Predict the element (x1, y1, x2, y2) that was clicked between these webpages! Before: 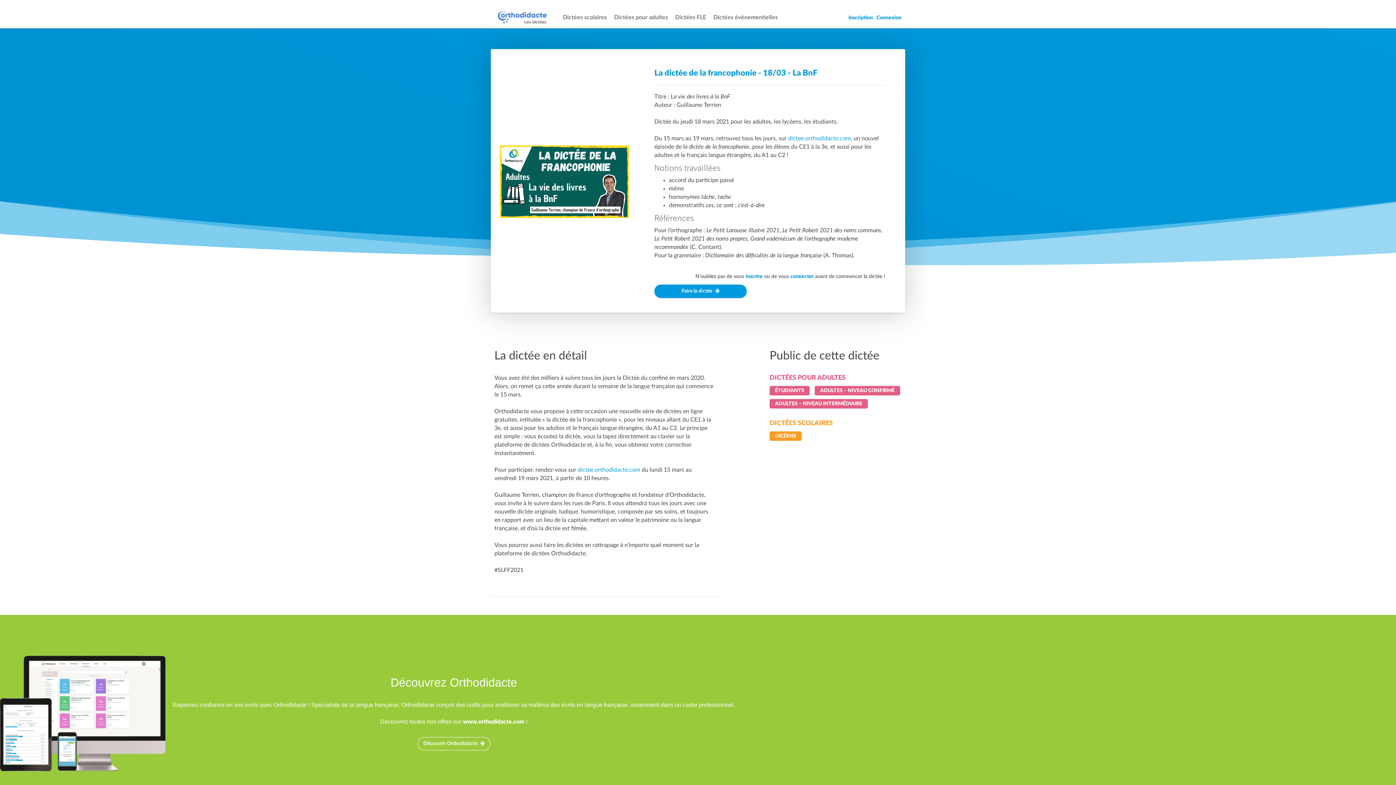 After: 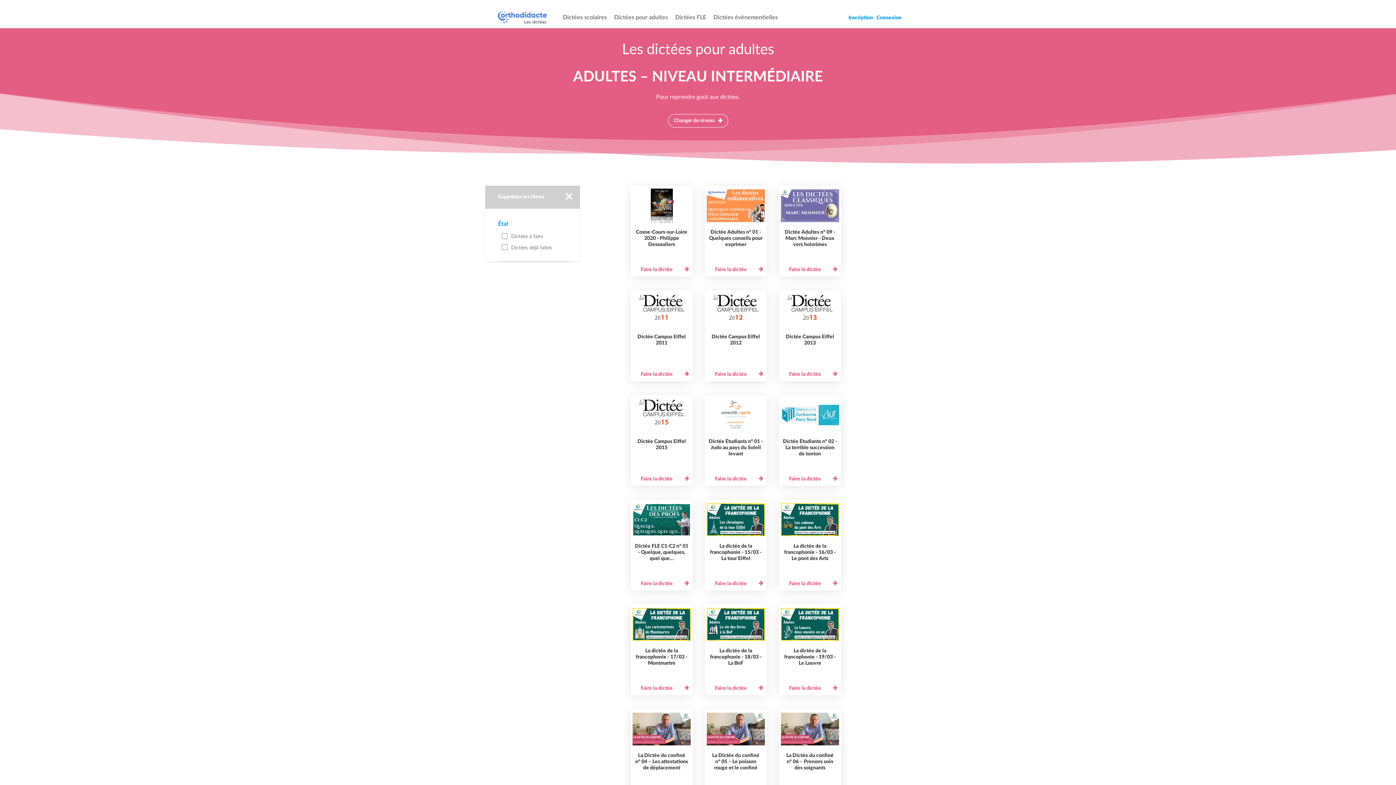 Action: label: ADULTES – NIVEAU INTERMÉDIAIRE bbox: (775, 401, 862, 406)